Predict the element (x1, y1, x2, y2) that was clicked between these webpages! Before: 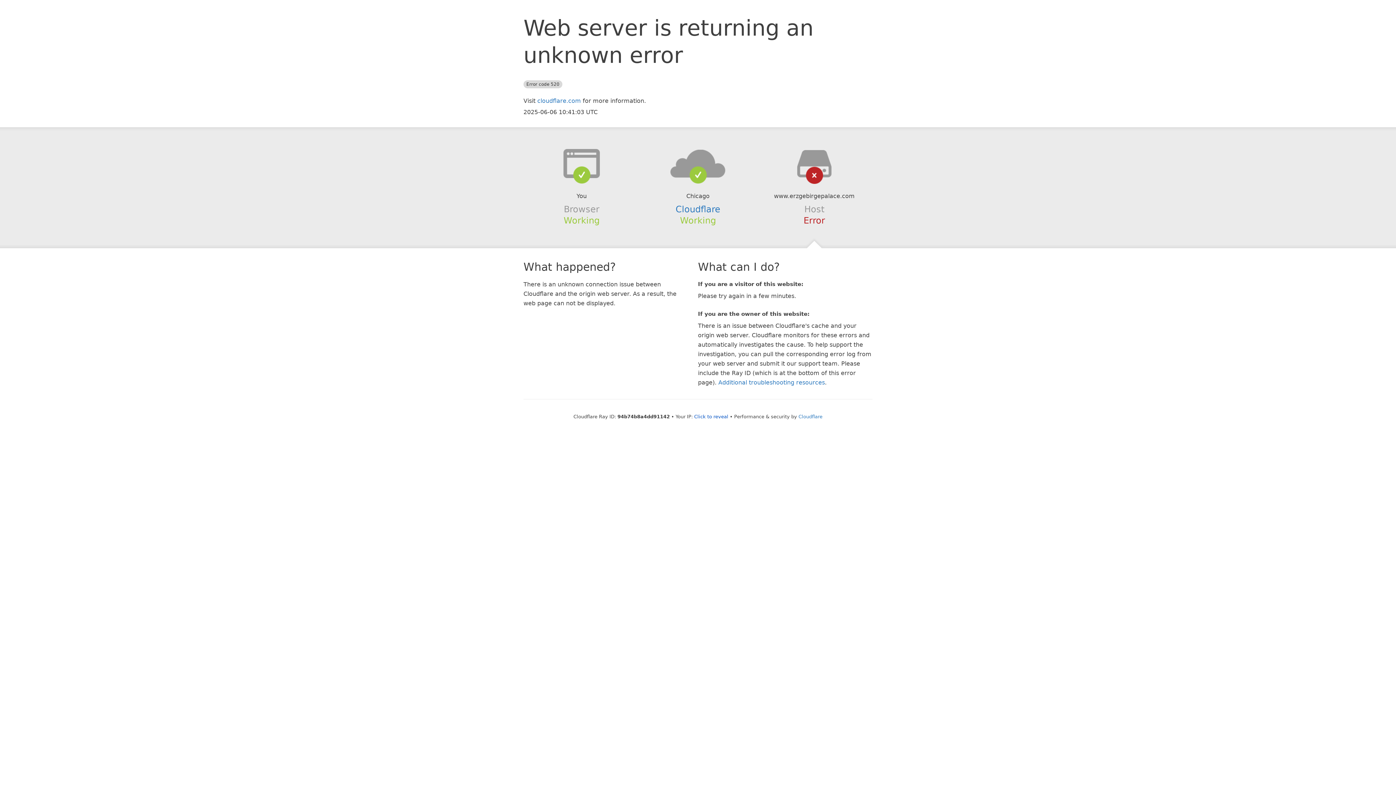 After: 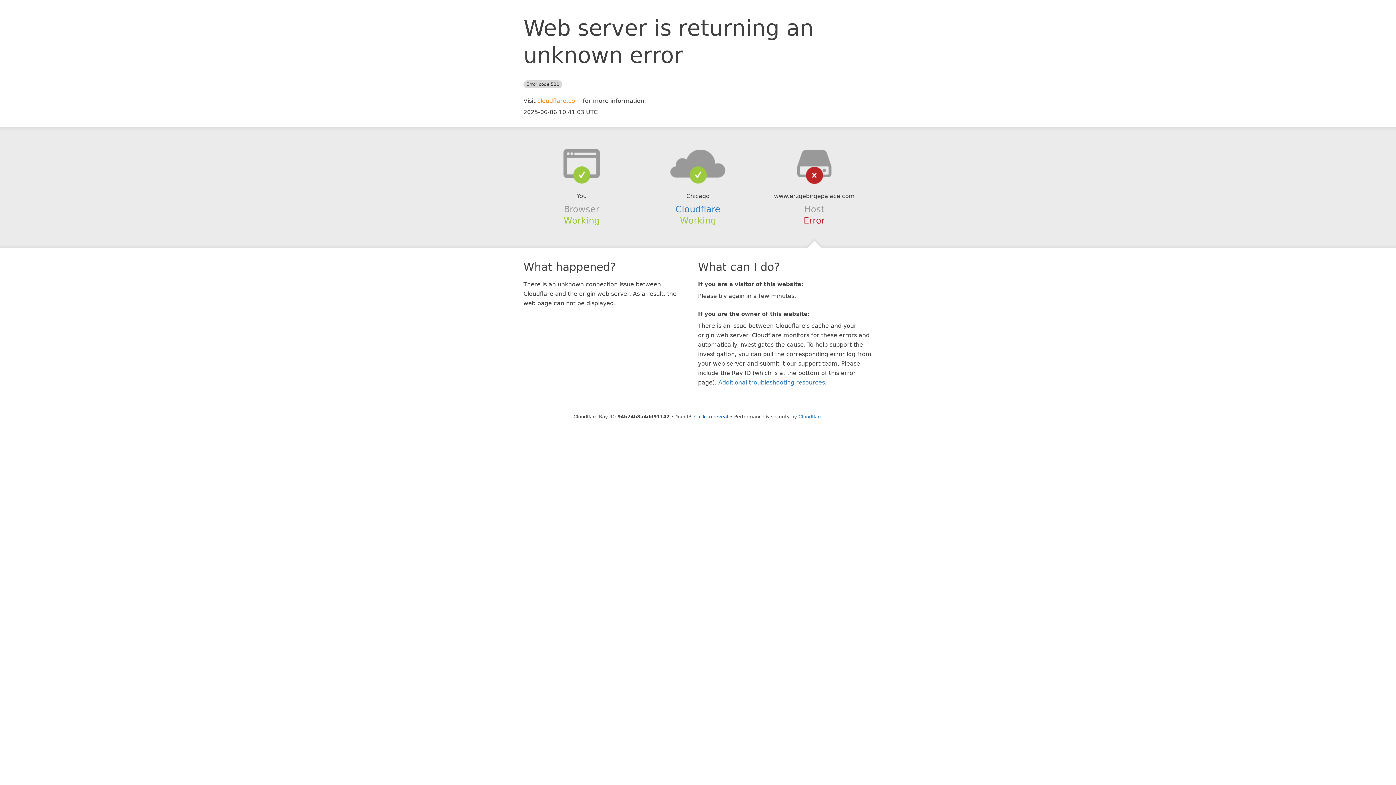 Action: bbox: (537, 97, 581, 104) label: cloudflare.com